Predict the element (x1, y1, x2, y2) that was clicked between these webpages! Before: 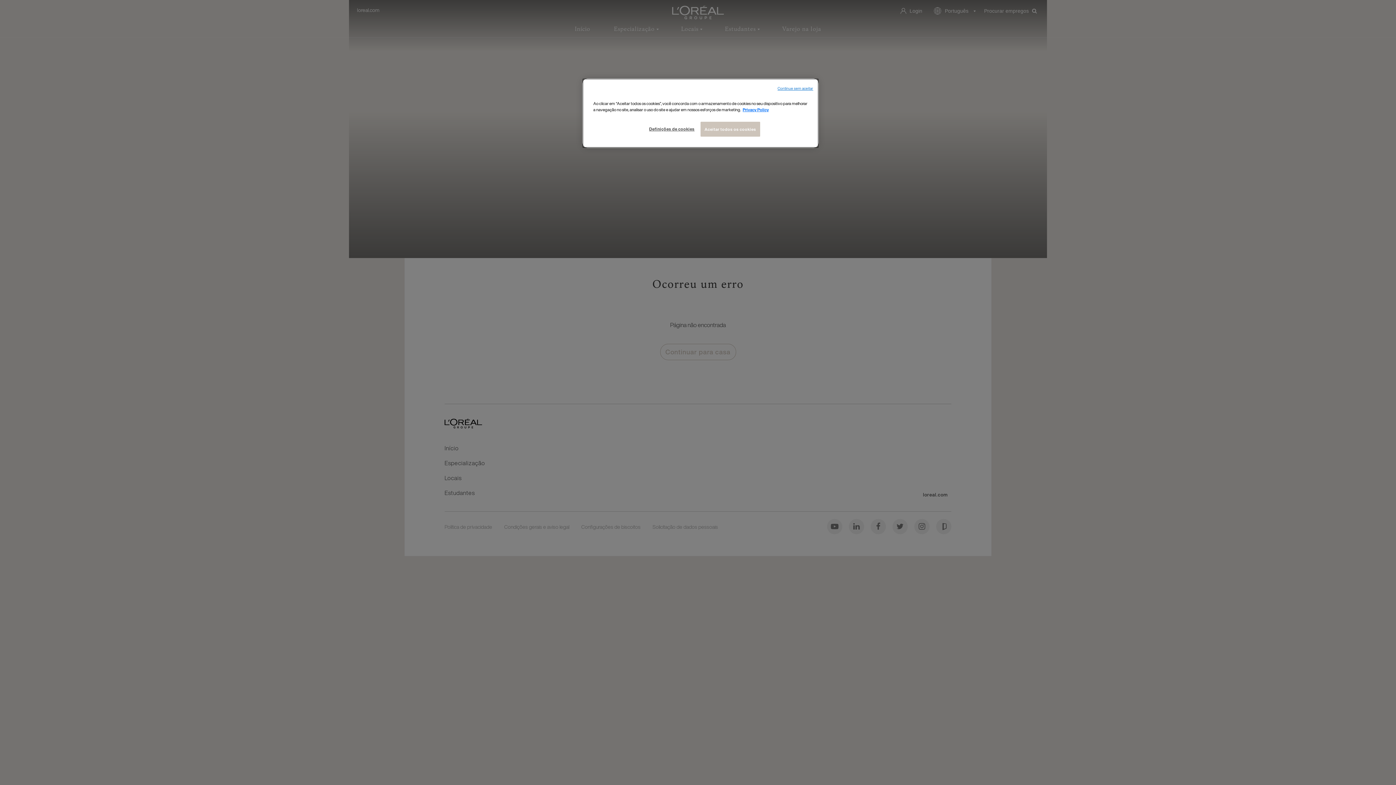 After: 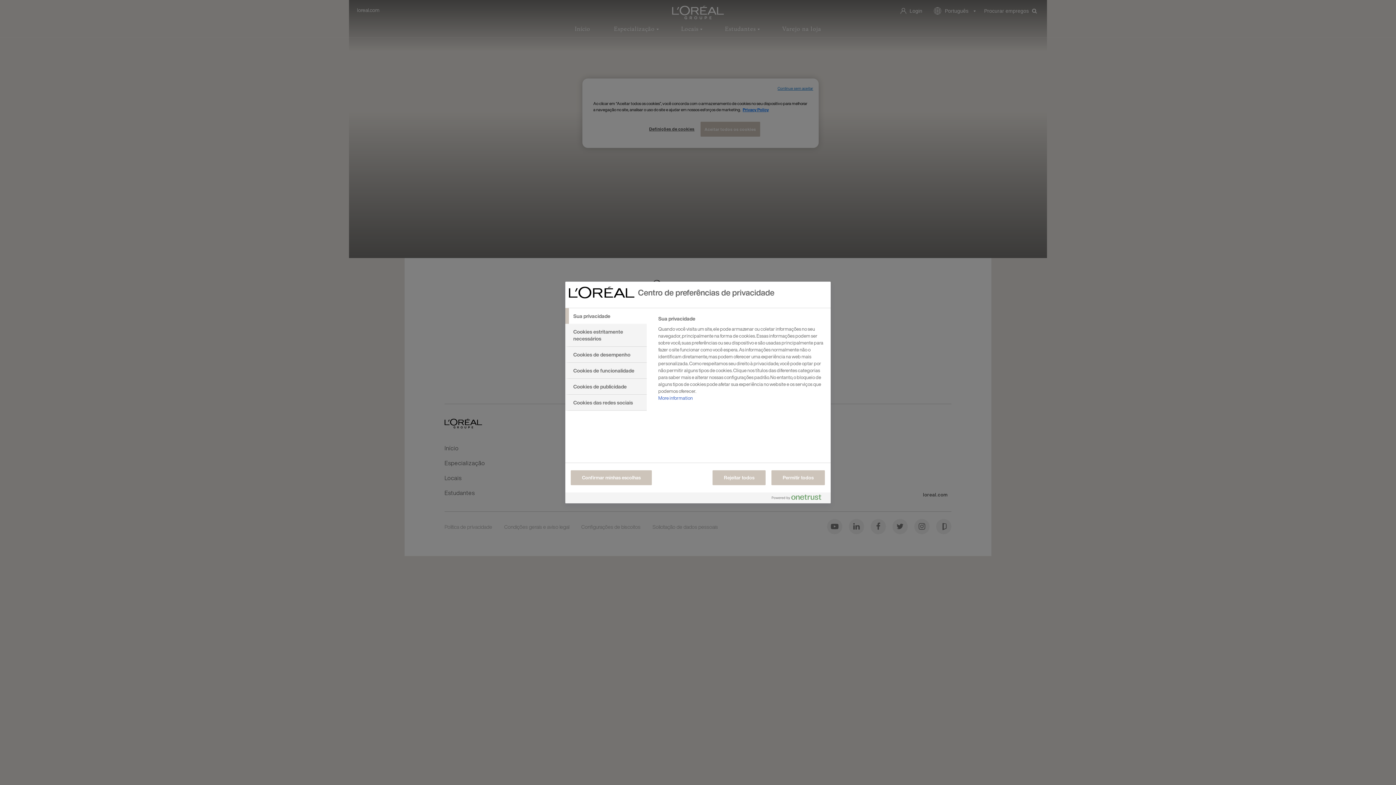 Action: label: Definições de cookies bbox: (647, 121, 696, 136)